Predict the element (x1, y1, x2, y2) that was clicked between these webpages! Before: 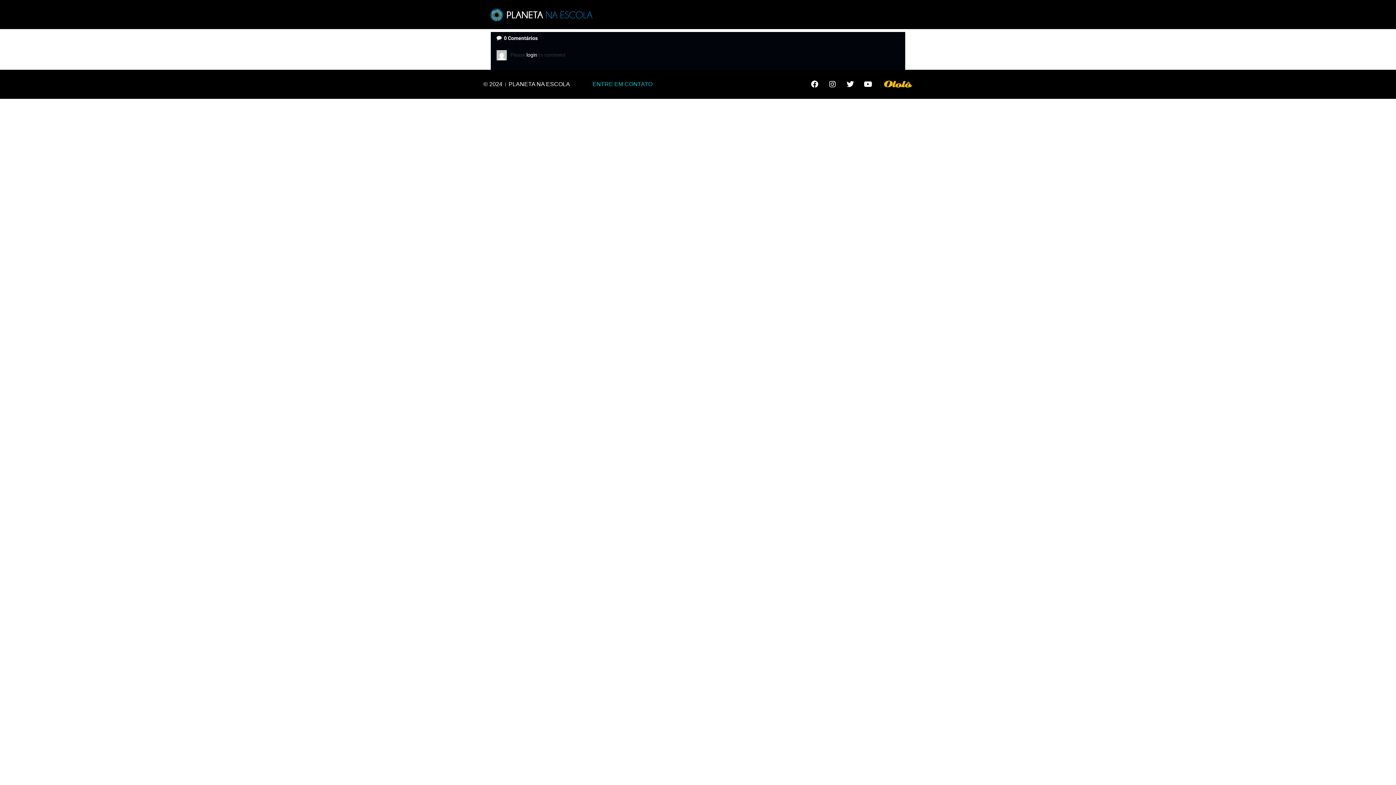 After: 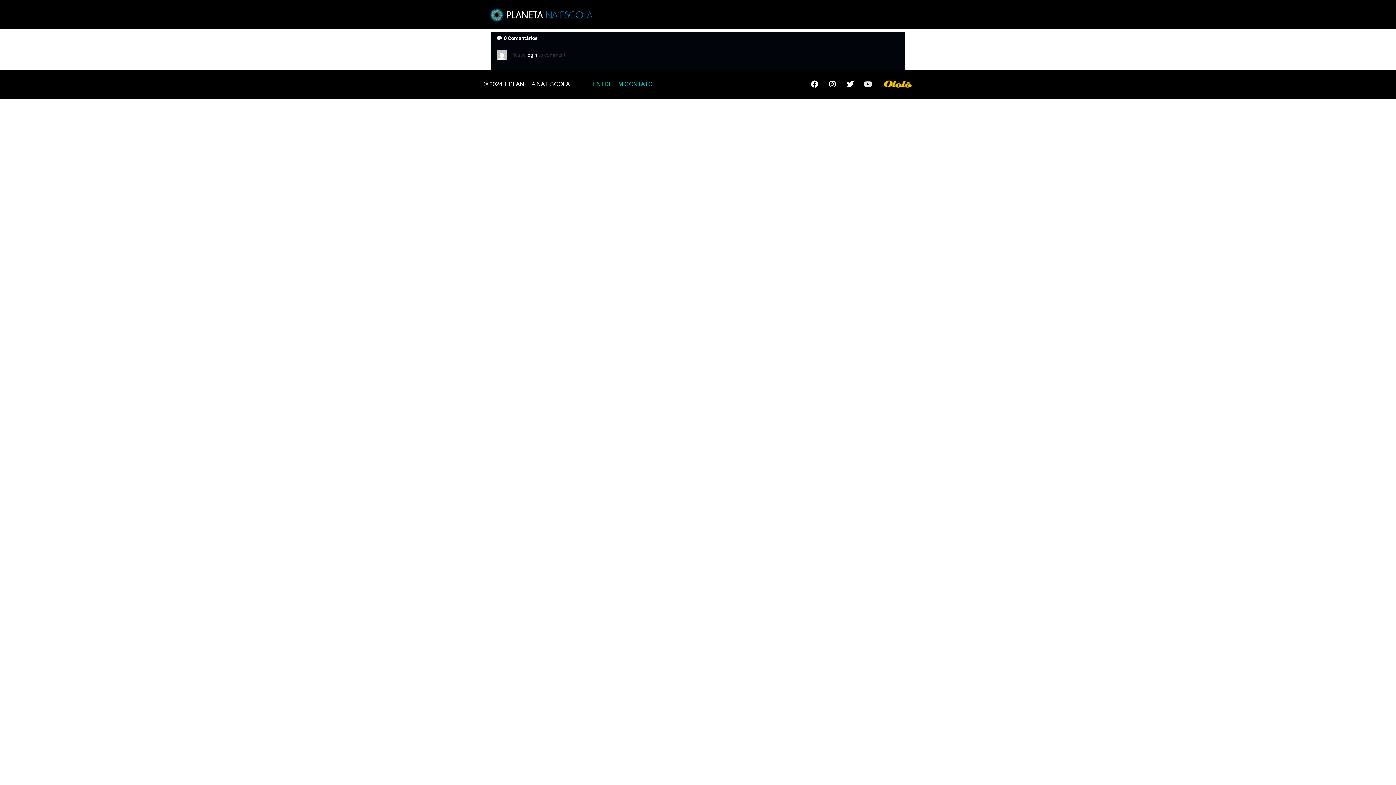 Action: bbox: (861, 77, 875, 91) label: Youtube